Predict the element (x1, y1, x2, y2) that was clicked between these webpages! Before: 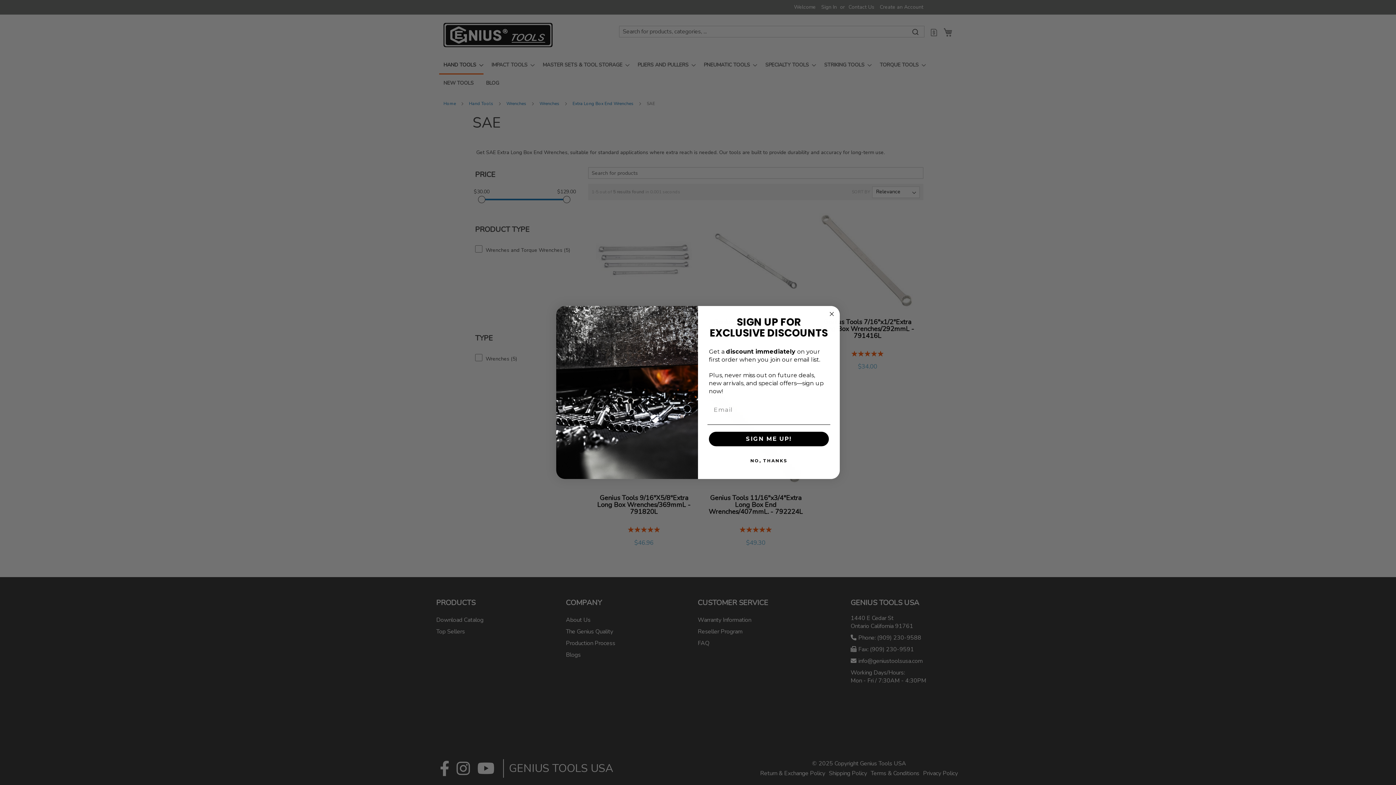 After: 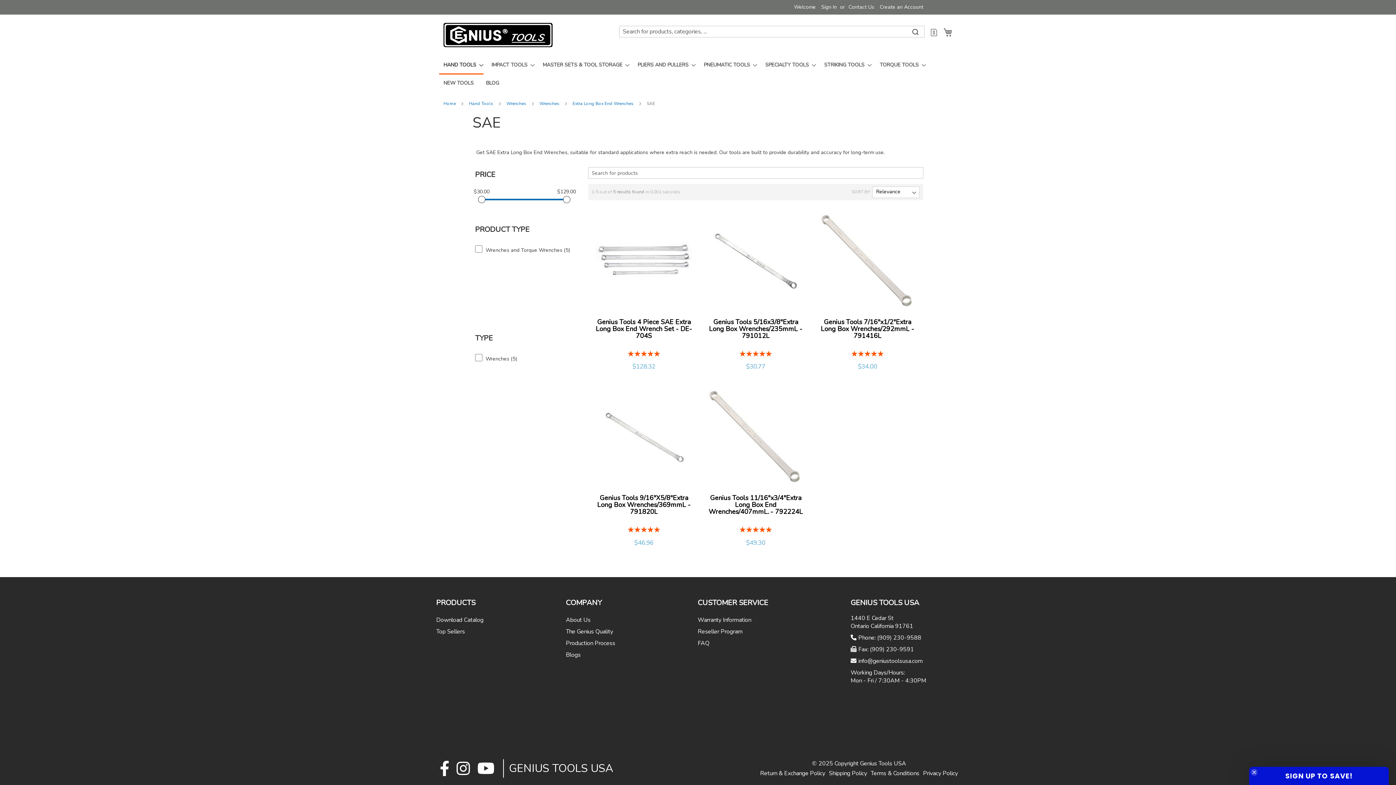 Action: label: Close dialog bbox: (827, 309, 836, 318)